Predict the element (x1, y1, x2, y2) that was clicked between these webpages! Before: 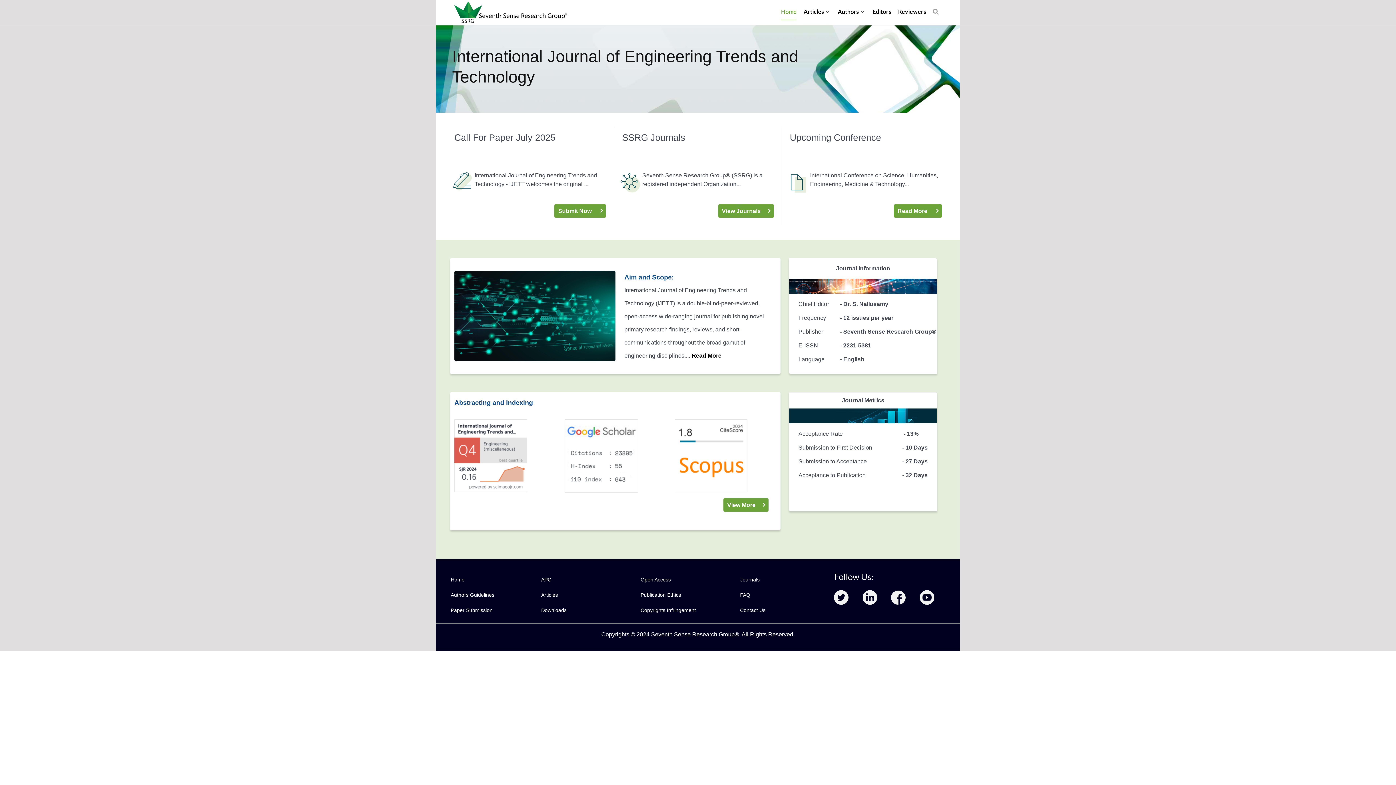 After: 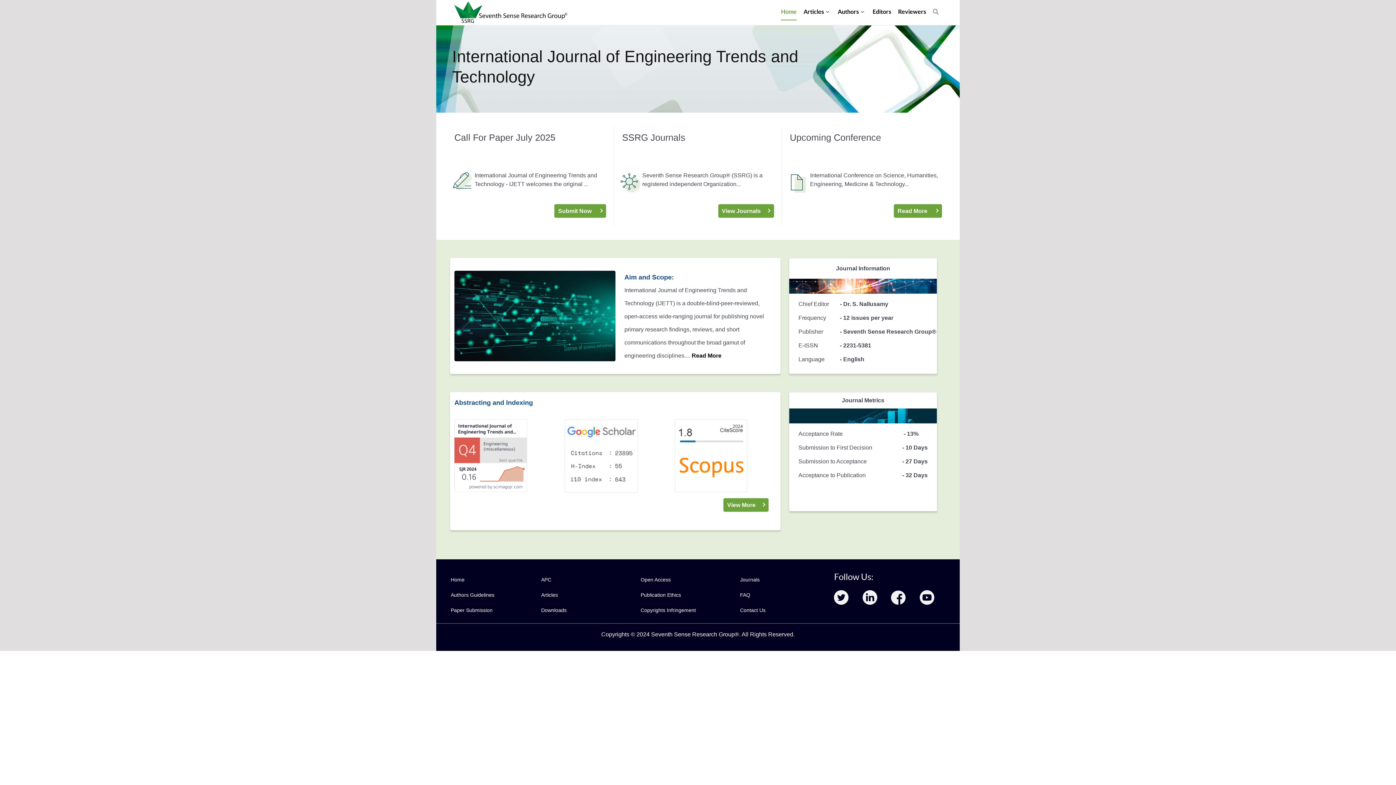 Action: label: Home bbox: (781, 3, 796, 20)